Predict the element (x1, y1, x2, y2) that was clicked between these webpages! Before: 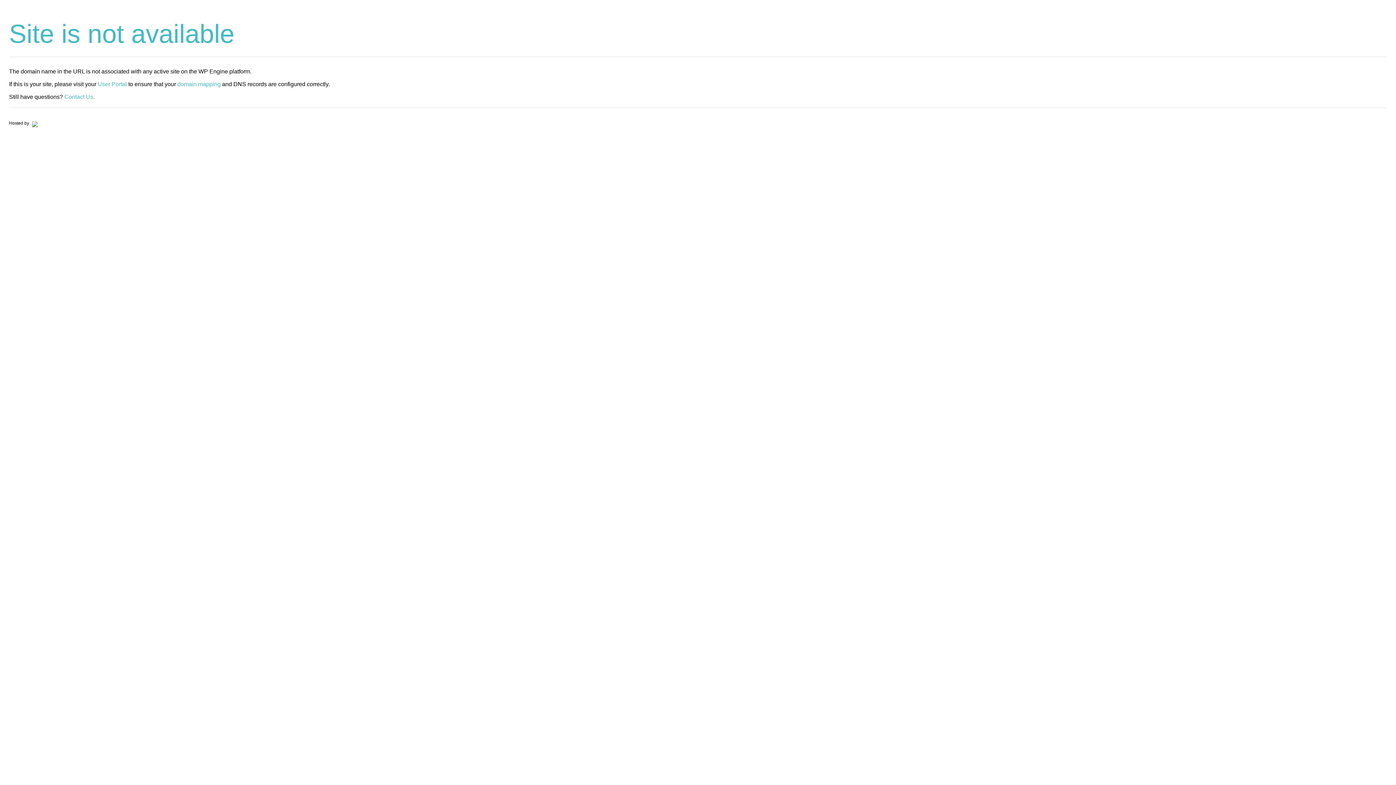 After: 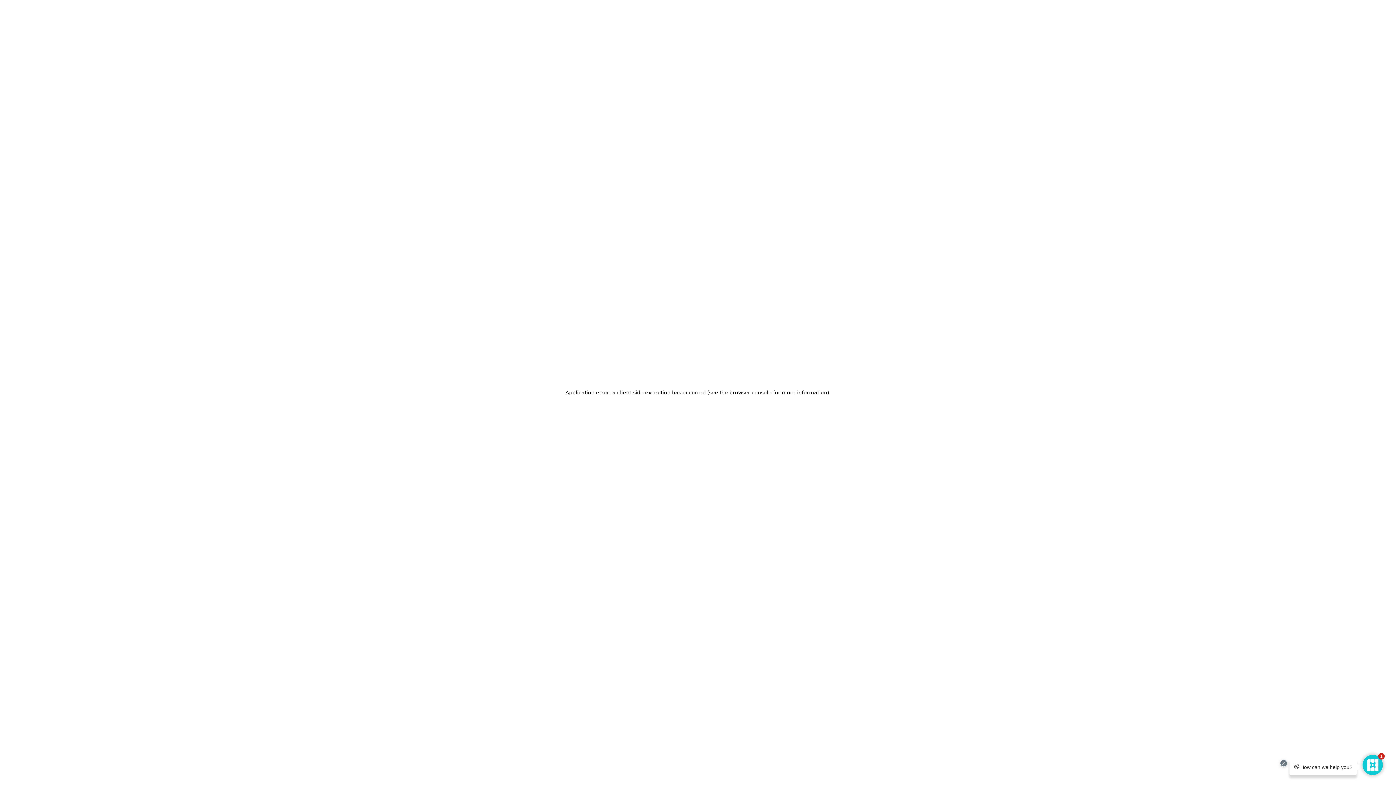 Action: bbox: (30, 120, 37, 125)